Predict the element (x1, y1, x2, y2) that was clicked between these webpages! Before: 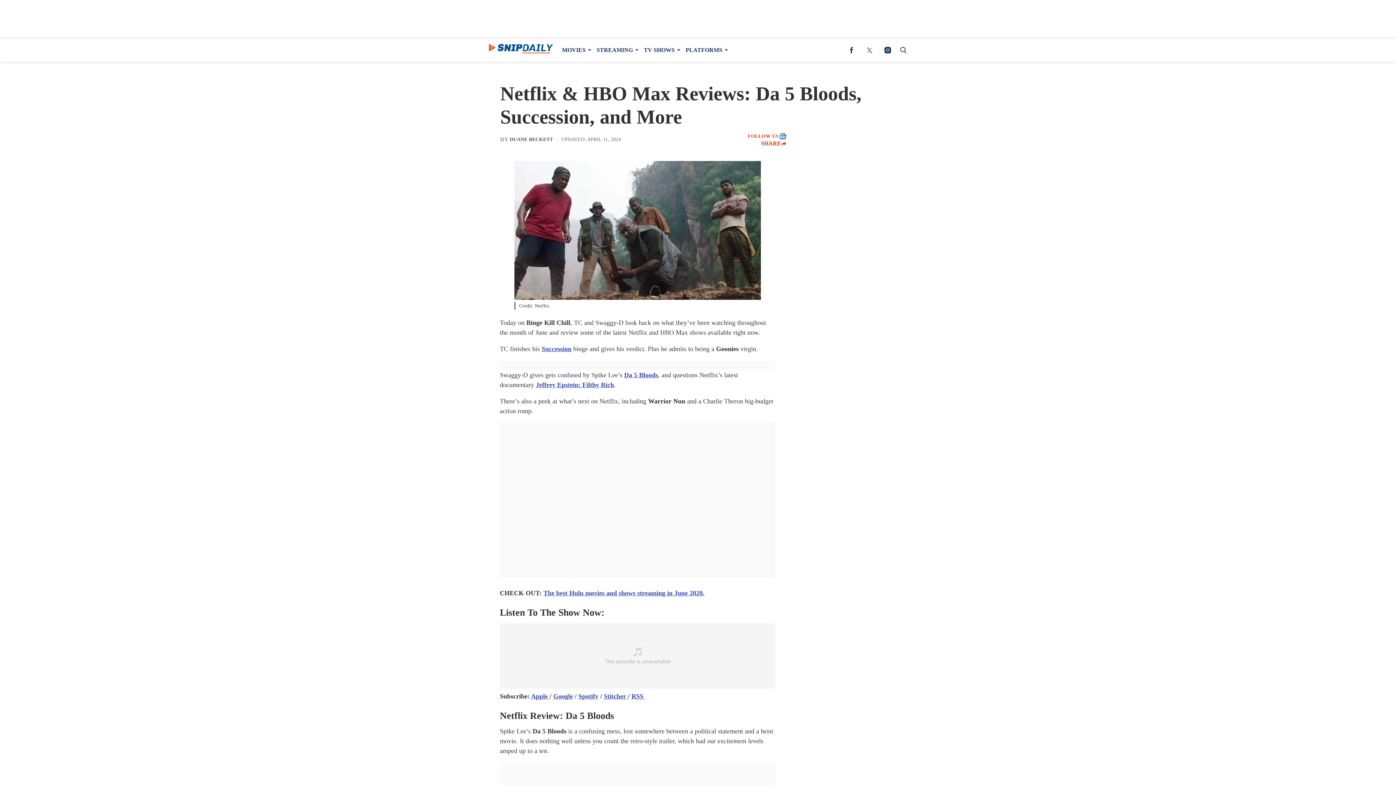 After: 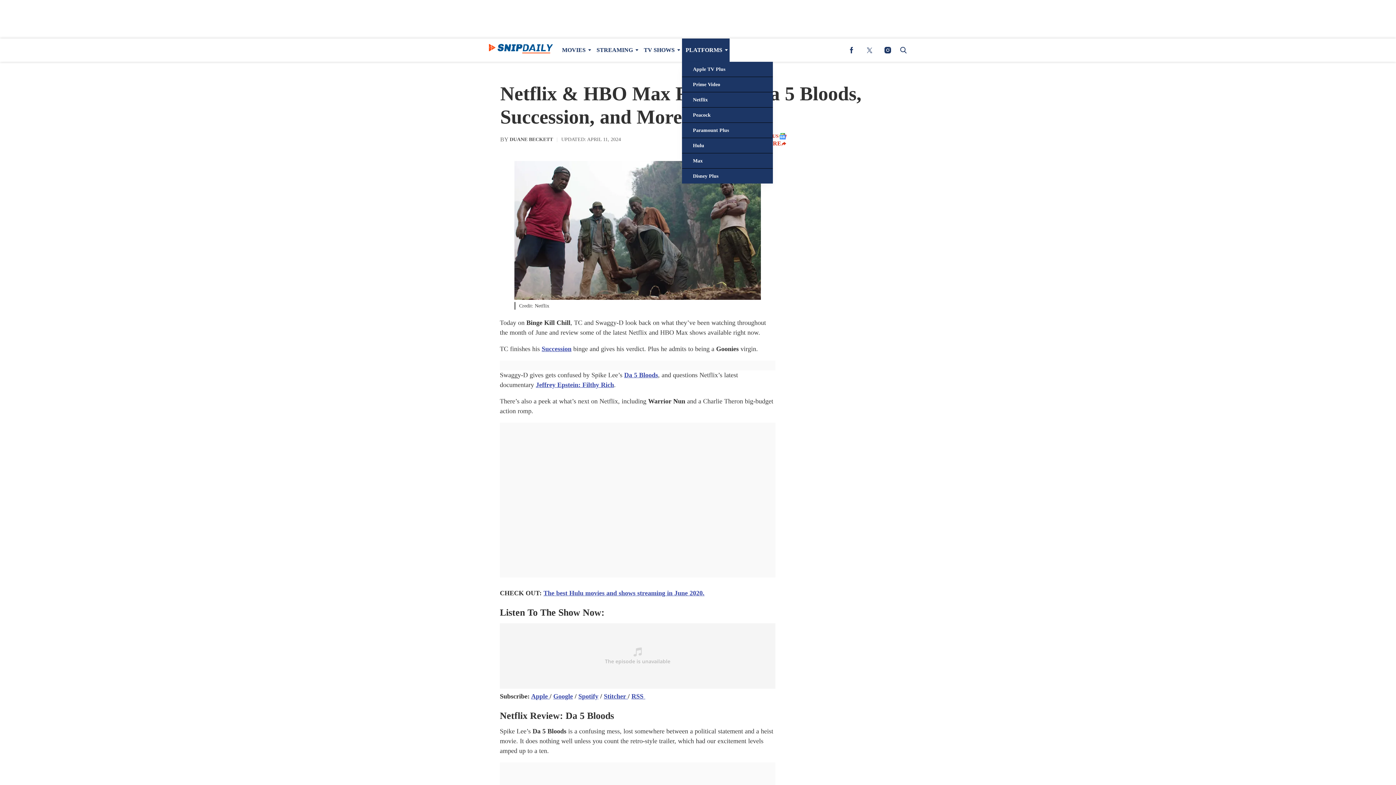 Action: bbox: (682, 38, 729, 61) label: Browse Platforms